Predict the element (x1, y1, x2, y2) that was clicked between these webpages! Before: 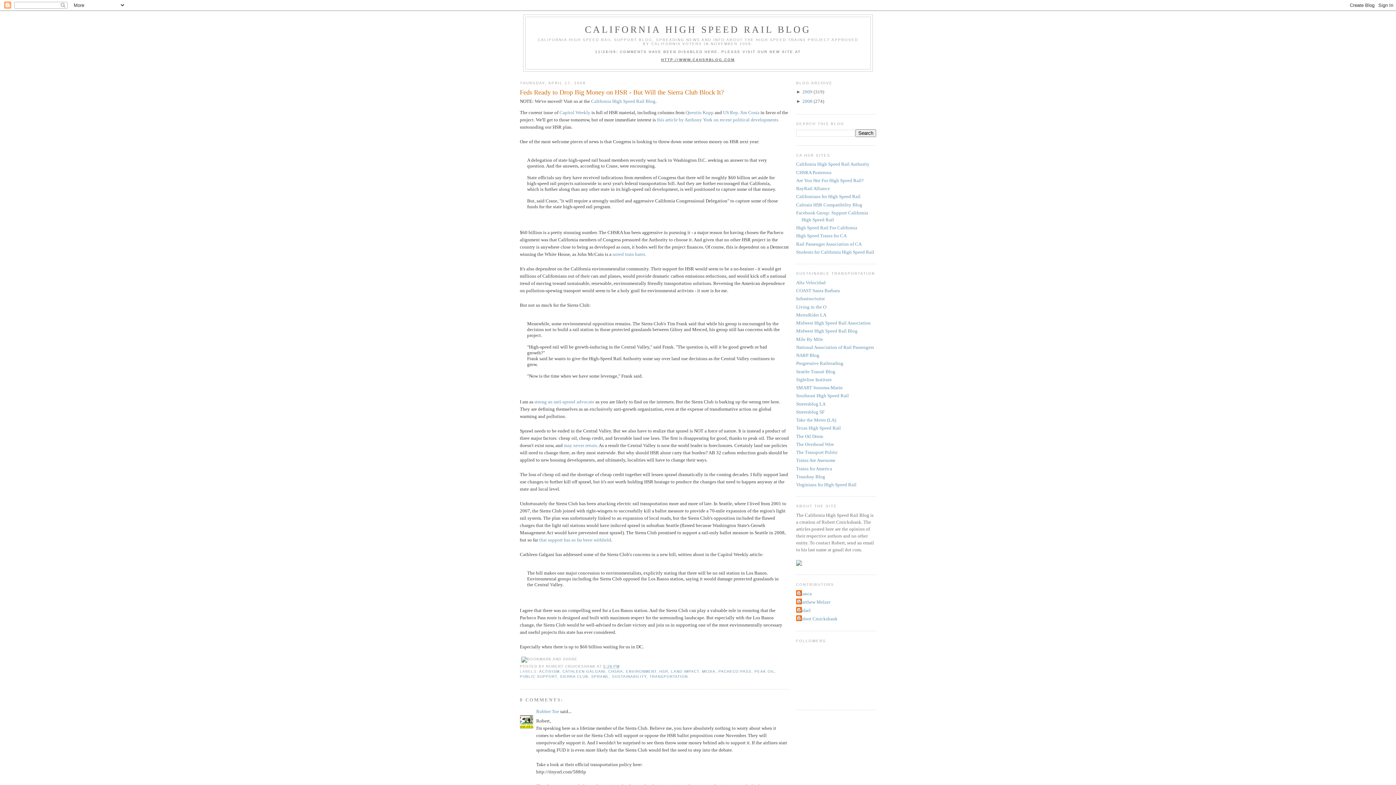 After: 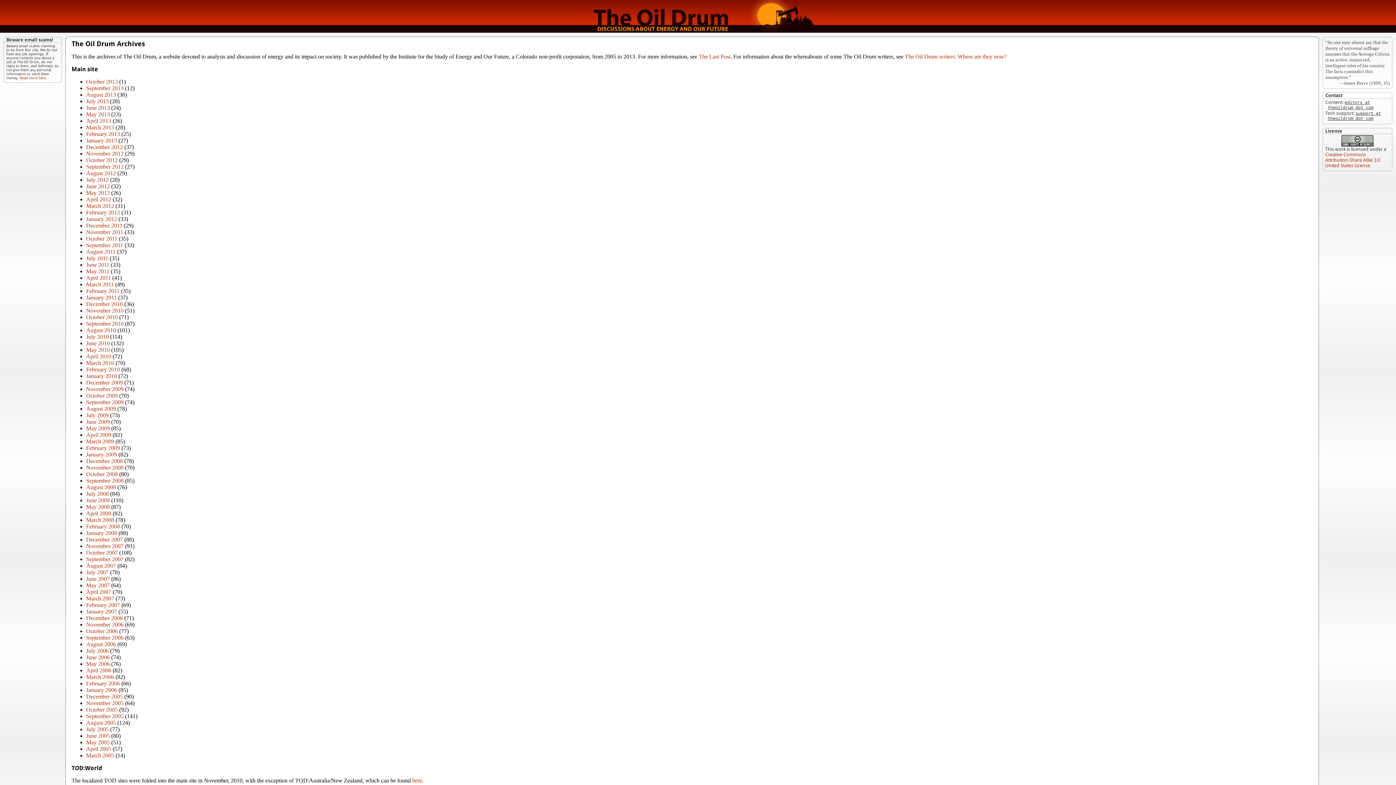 Action: bbox: (796, 433, 823, 439) label: The Oil Drum